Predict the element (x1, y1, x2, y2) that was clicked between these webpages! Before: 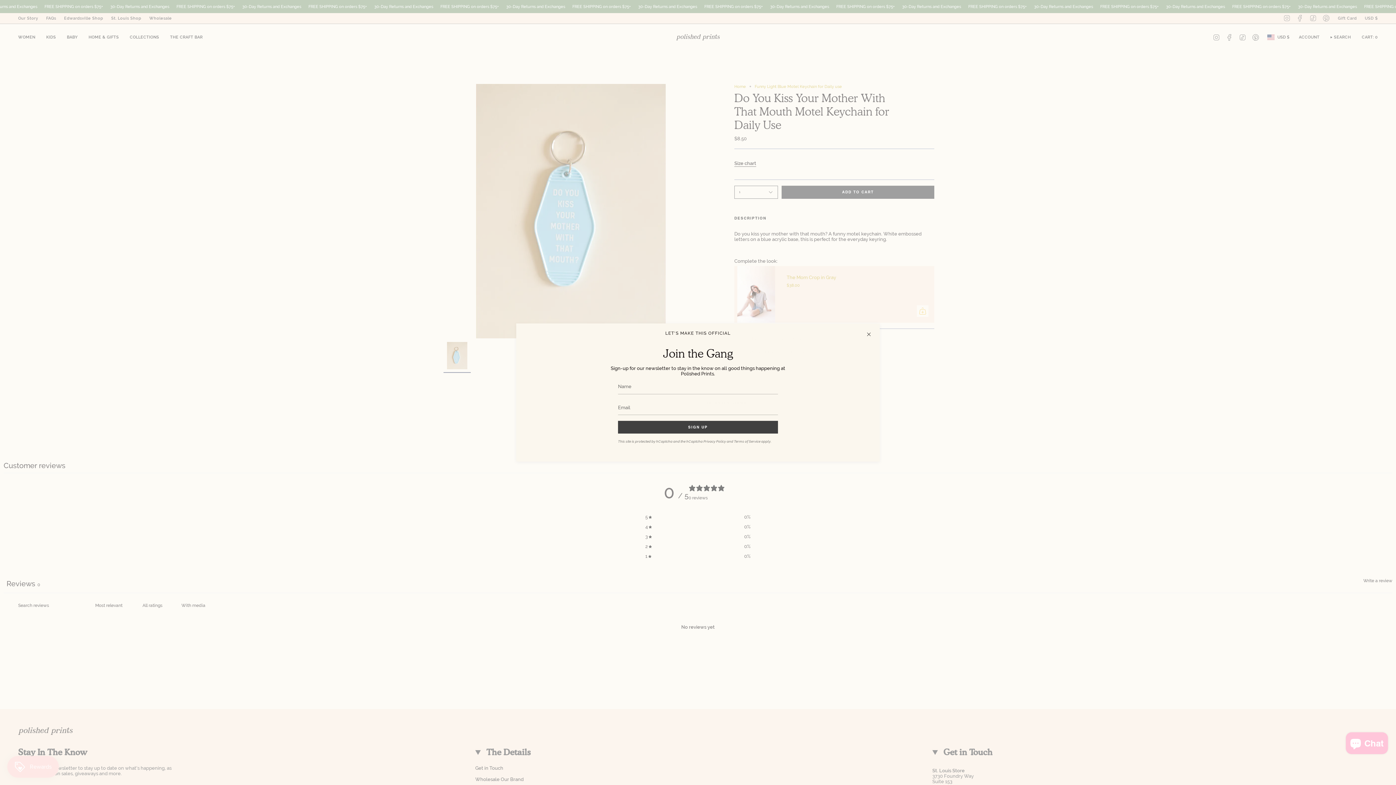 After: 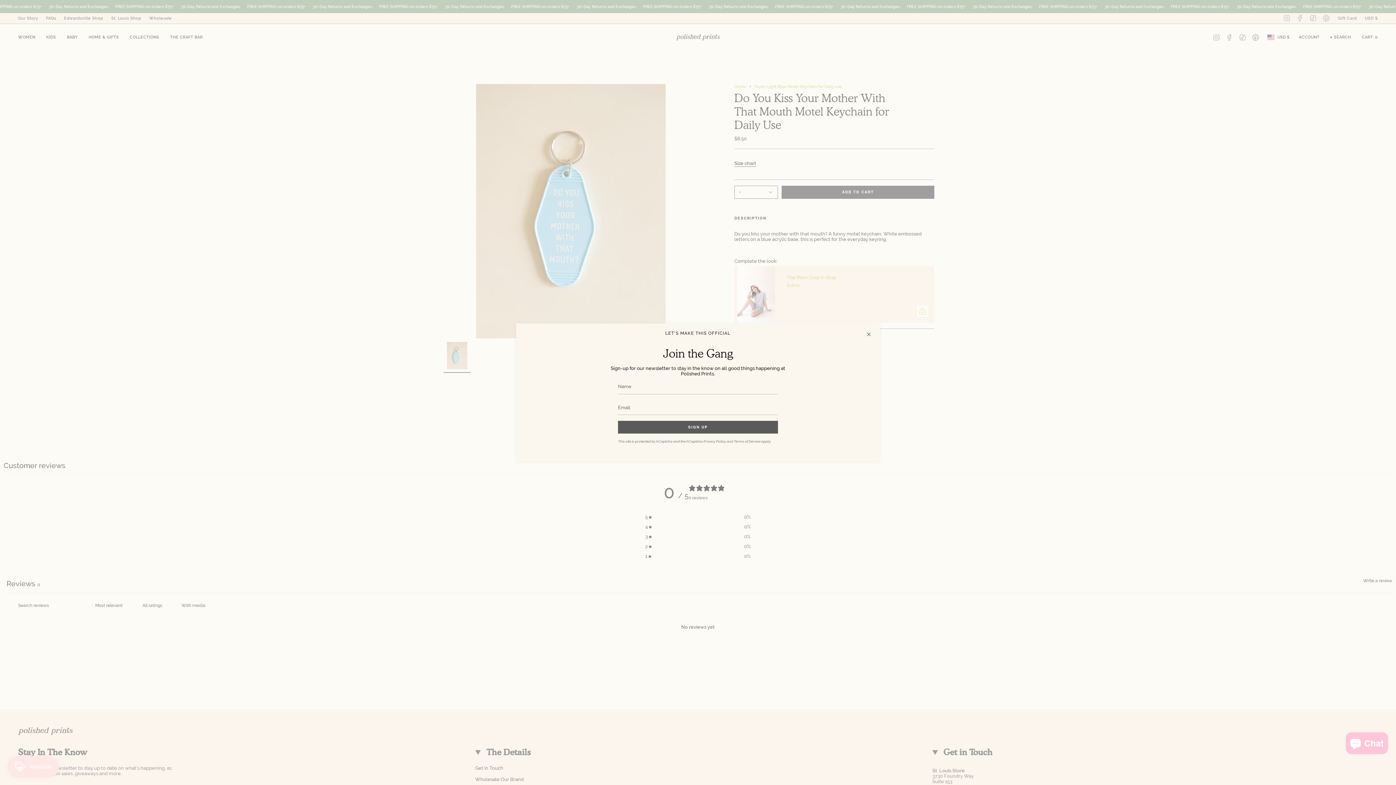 Action: label: SIGN UP bbox: (618, 421, 778, 433)